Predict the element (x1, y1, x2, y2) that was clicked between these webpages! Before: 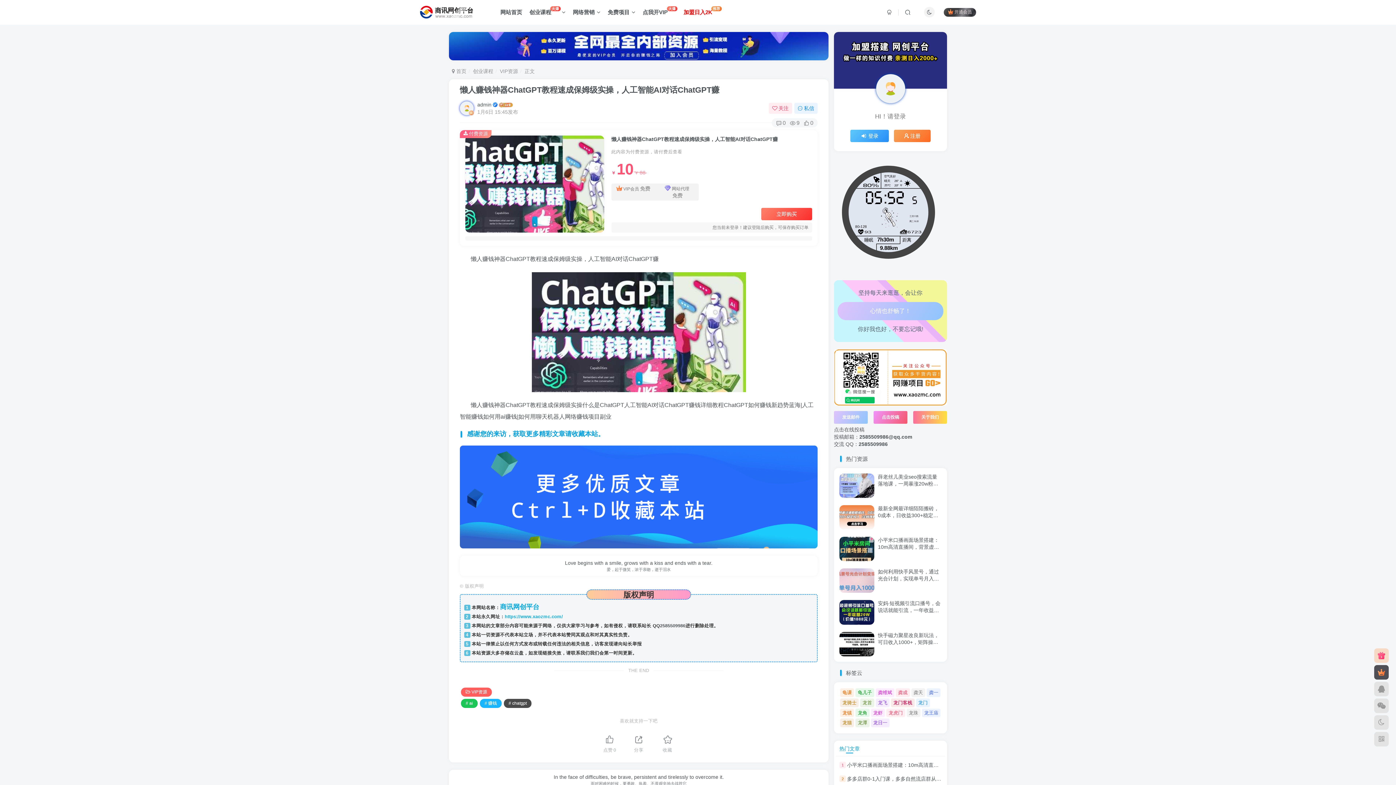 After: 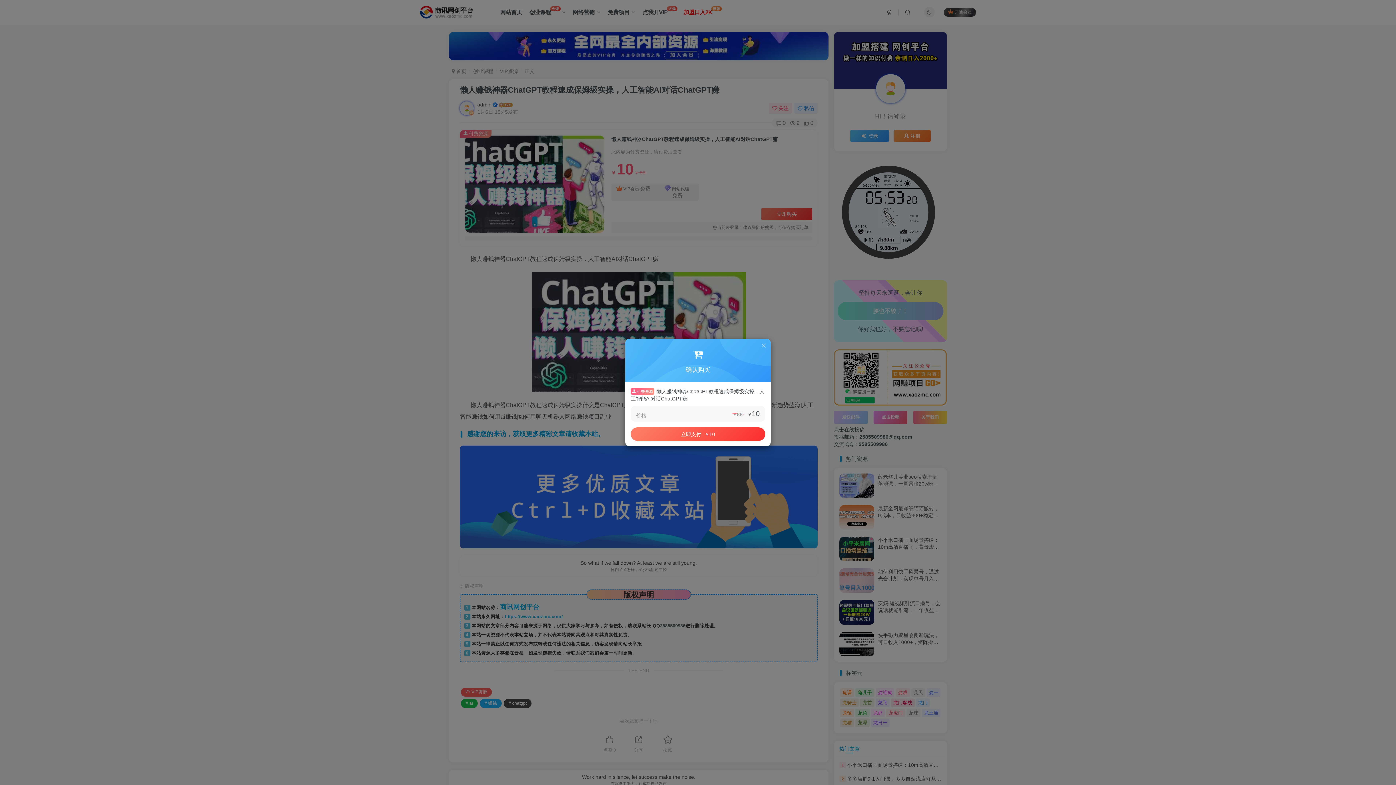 Action: label: 立即购买 bbox: (761, 208, 812, 220)